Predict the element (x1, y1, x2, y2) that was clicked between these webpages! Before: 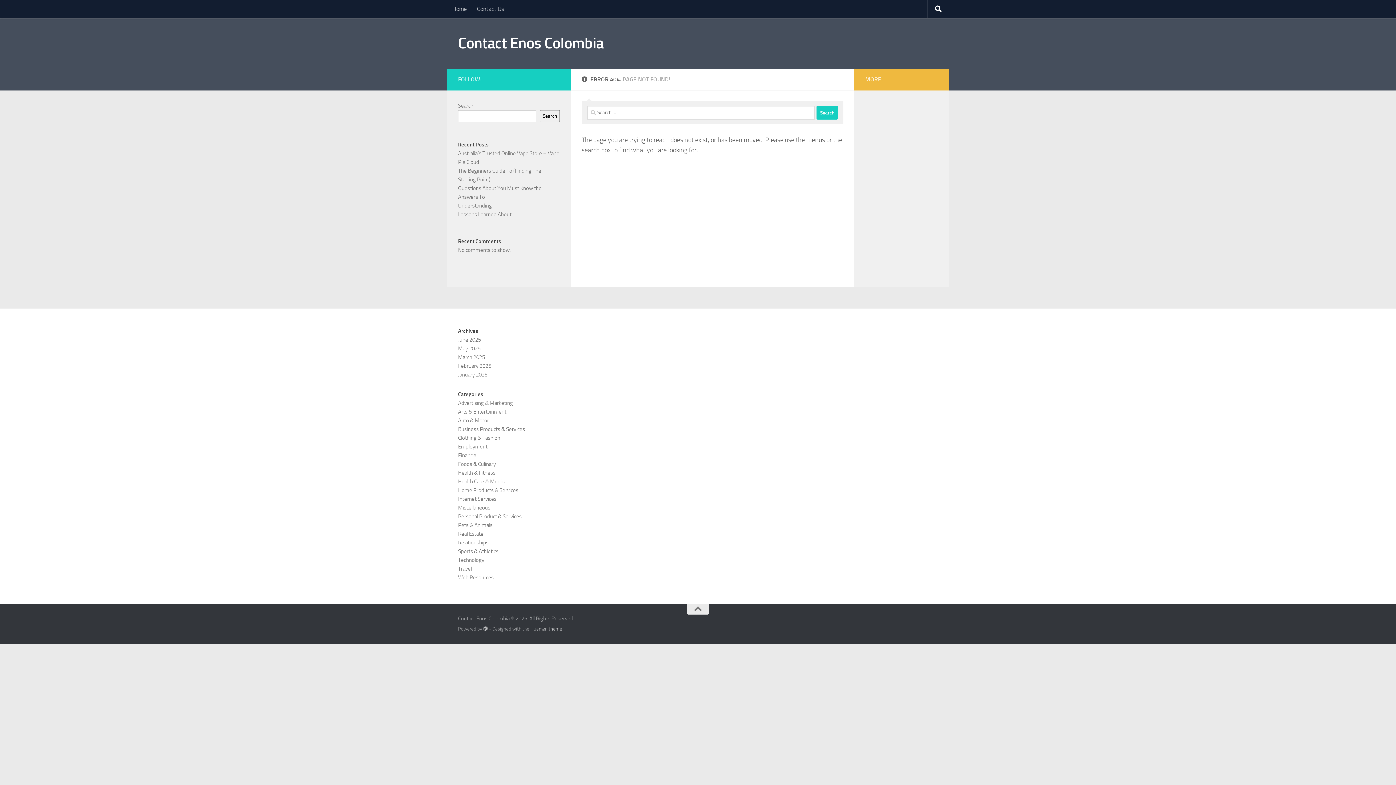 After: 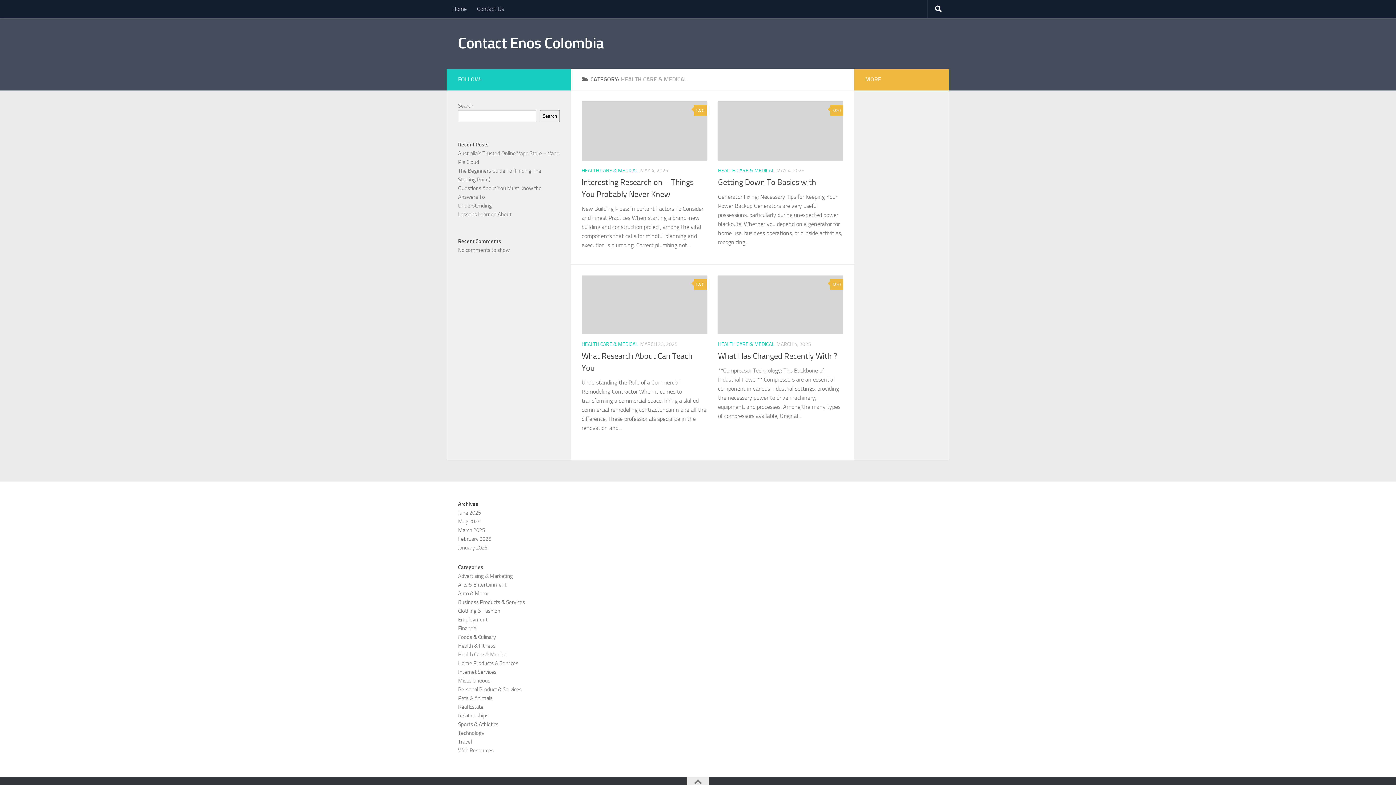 Action: label: Health Care & Medical bbox: (458, 478, 507, 485)